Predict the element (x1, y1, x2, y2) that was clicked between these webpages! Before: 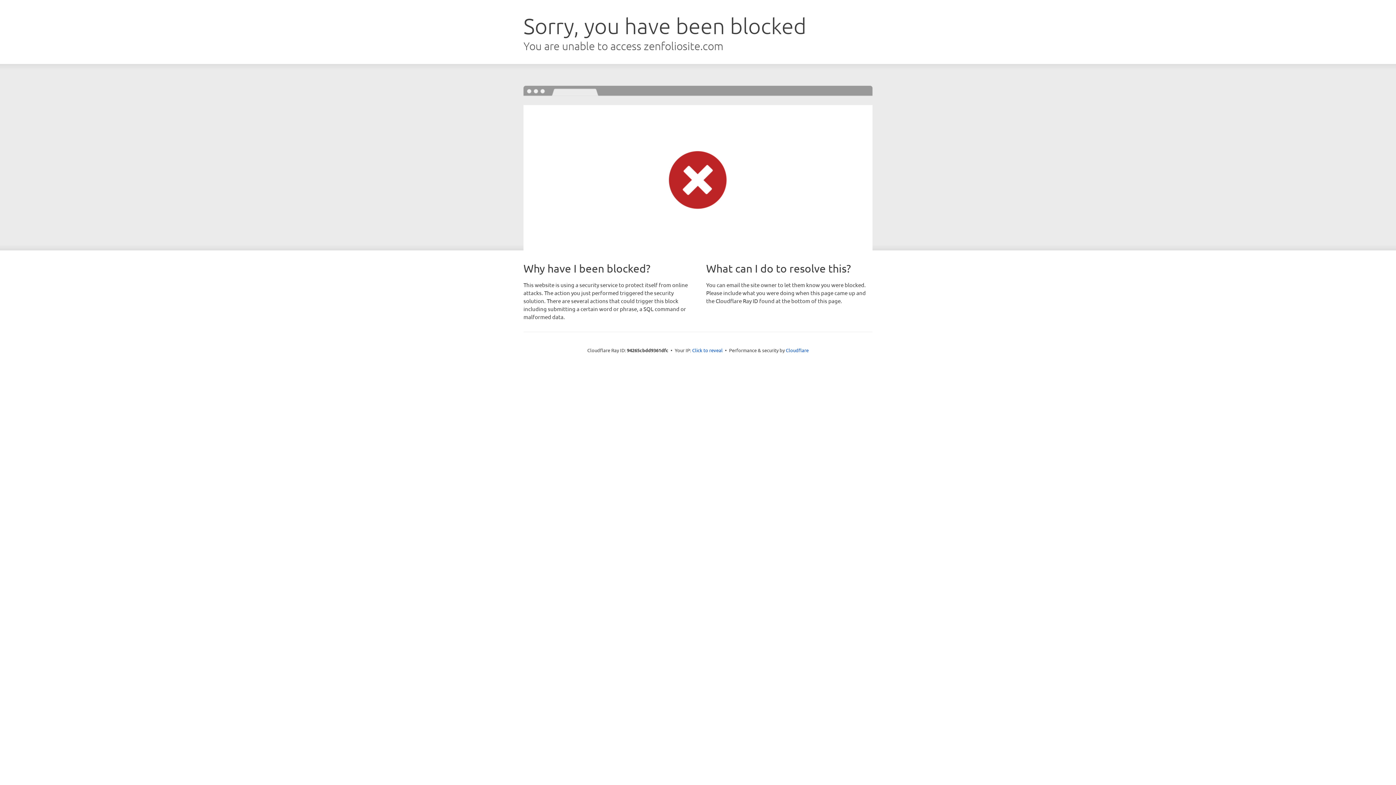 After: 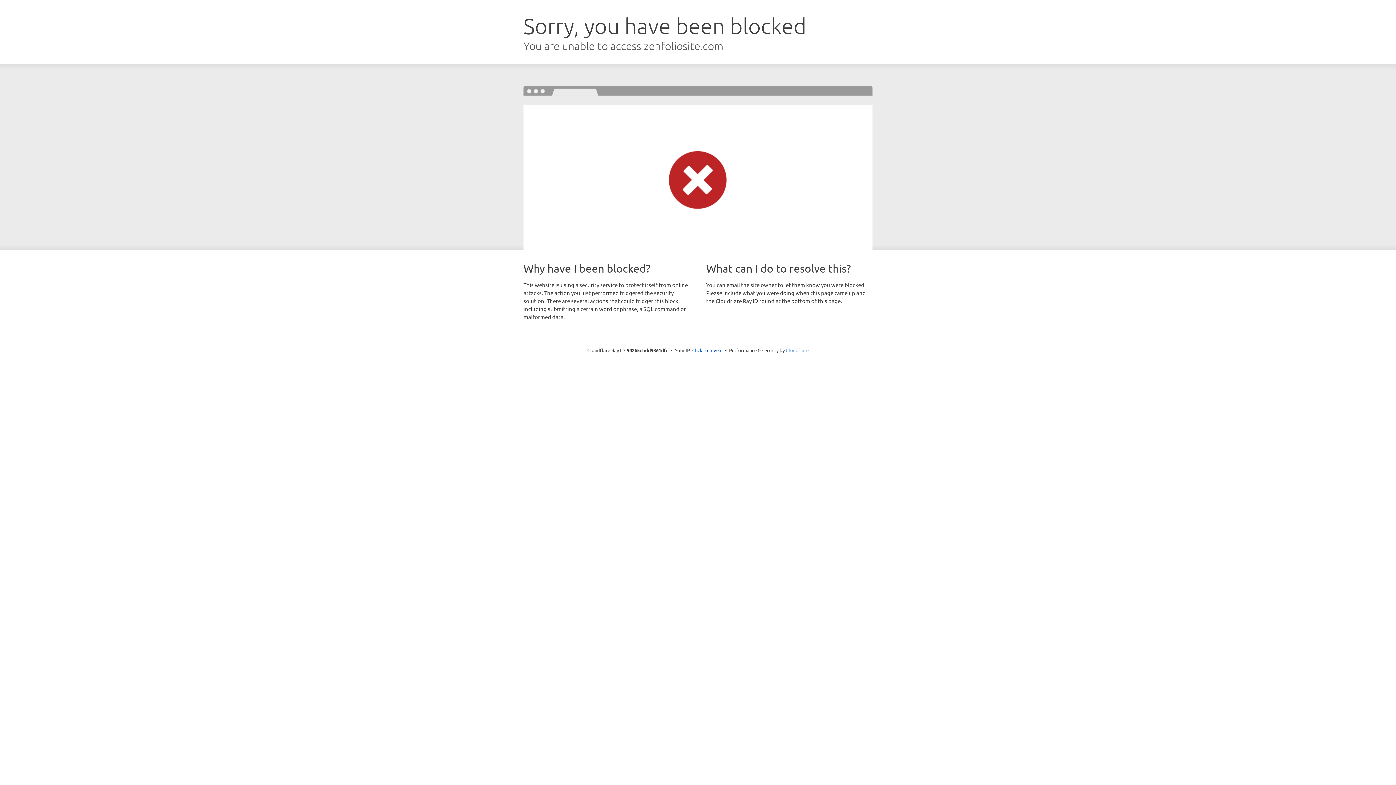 Action: bbox: (786, 347, 808, 353) label: Cloudflare